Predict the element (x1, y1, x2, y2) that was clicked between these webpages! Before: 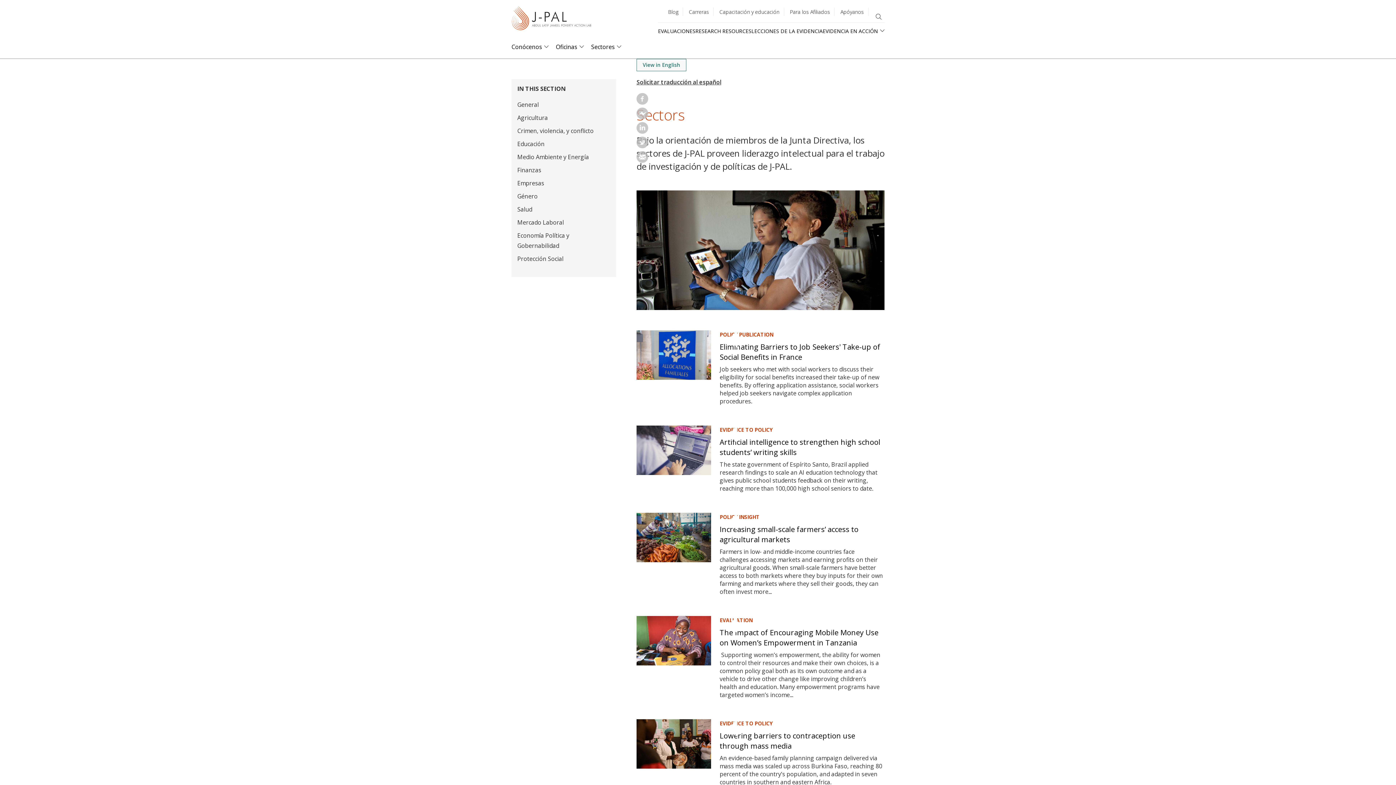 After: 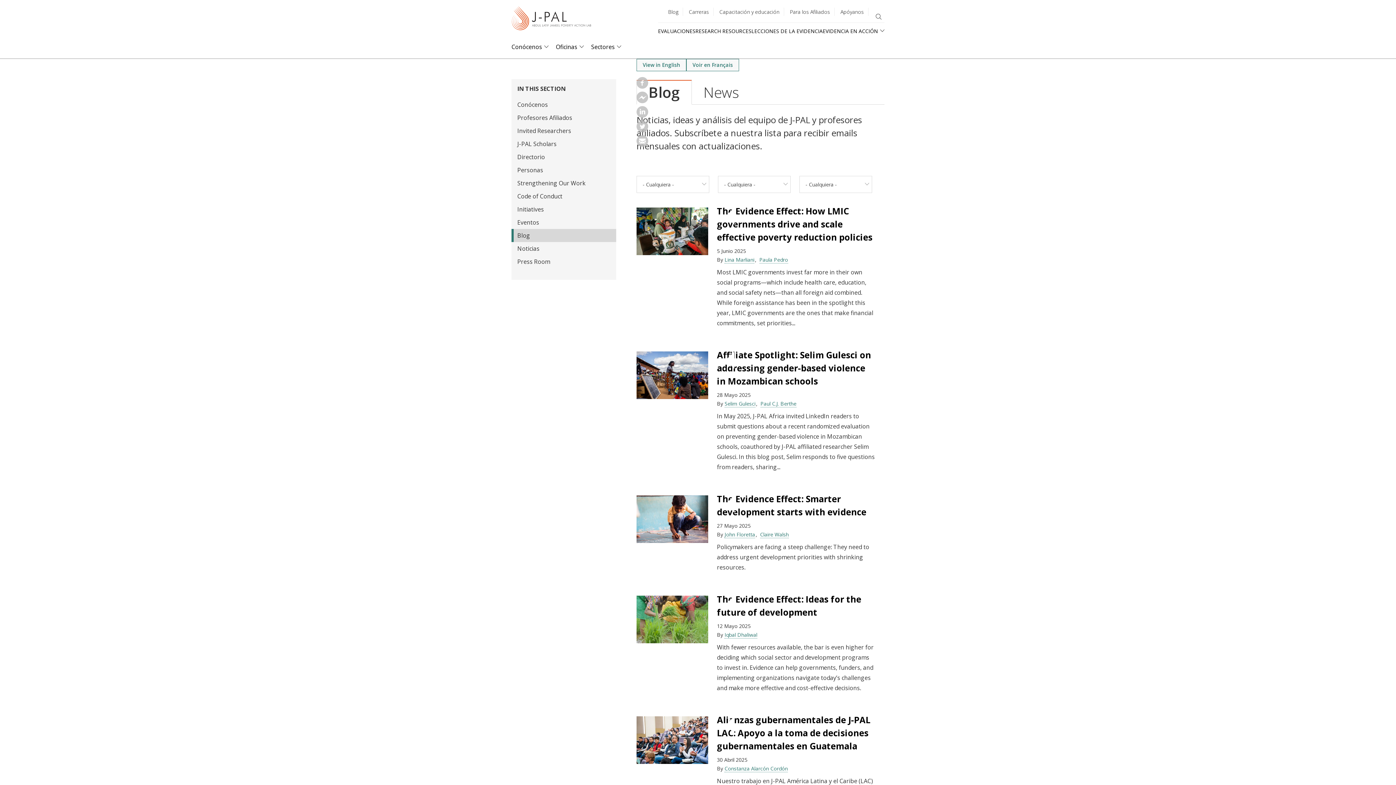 Action: label: Blog bbox: (664, 7, 683, 16)